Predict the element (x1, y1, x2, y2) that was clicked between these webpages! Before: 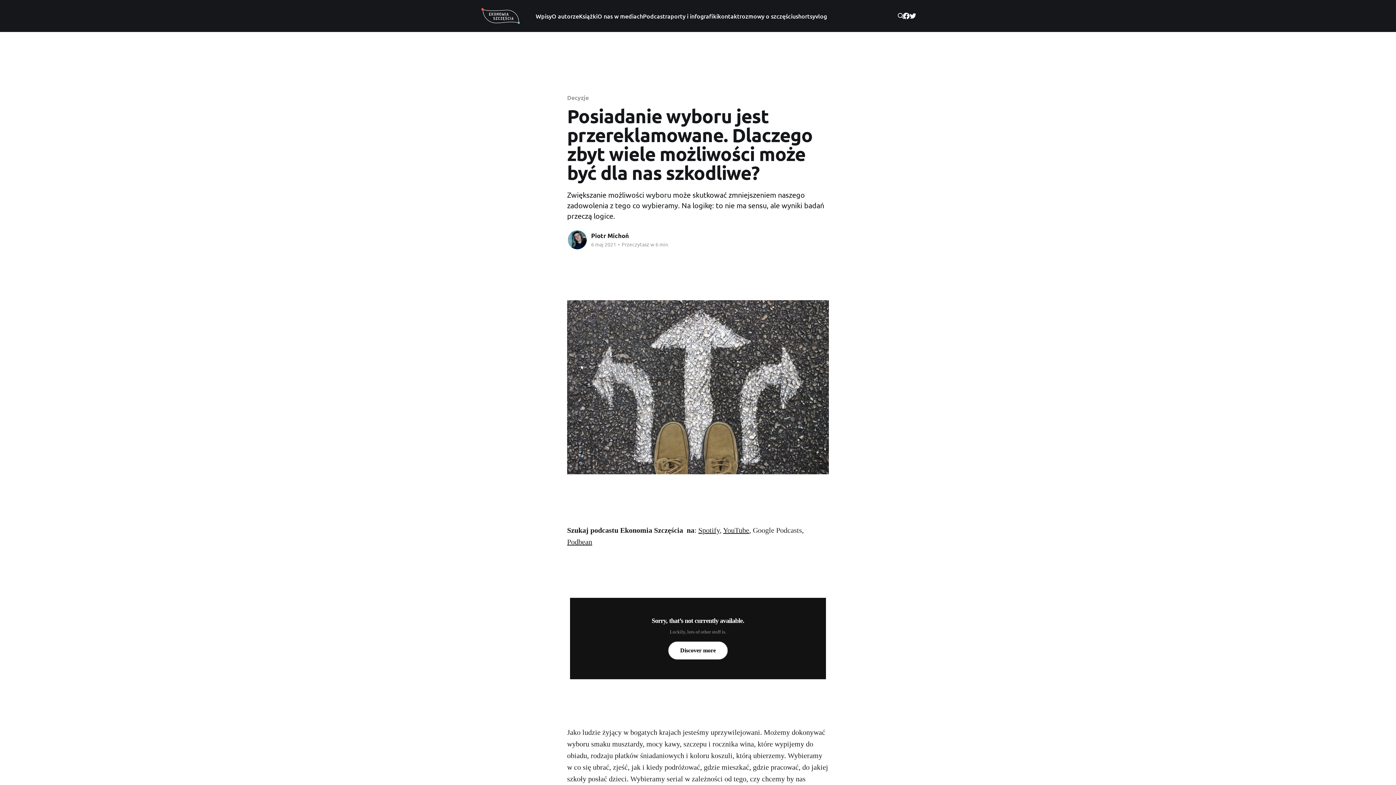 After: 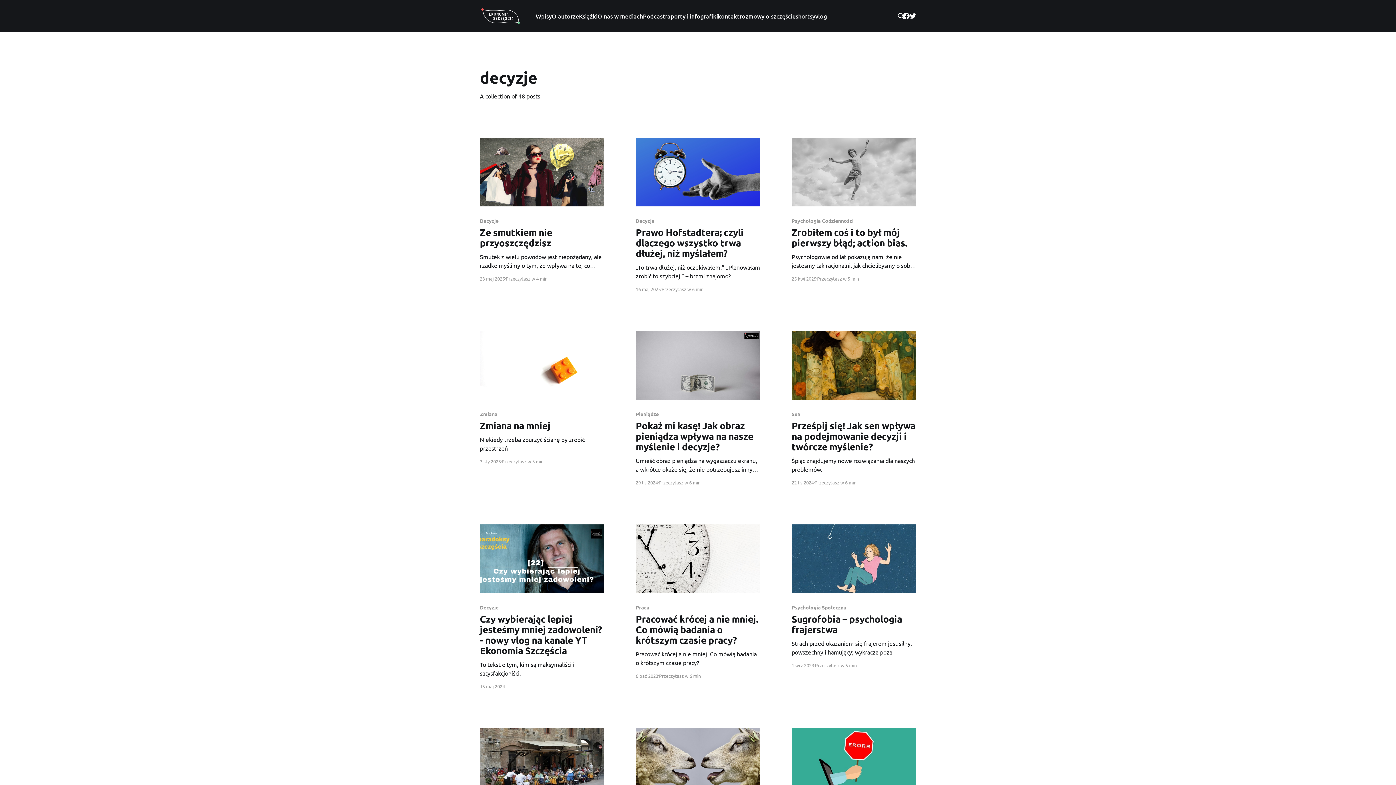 Action: bbox: (567, 93, 588, 101) label: Decyzje